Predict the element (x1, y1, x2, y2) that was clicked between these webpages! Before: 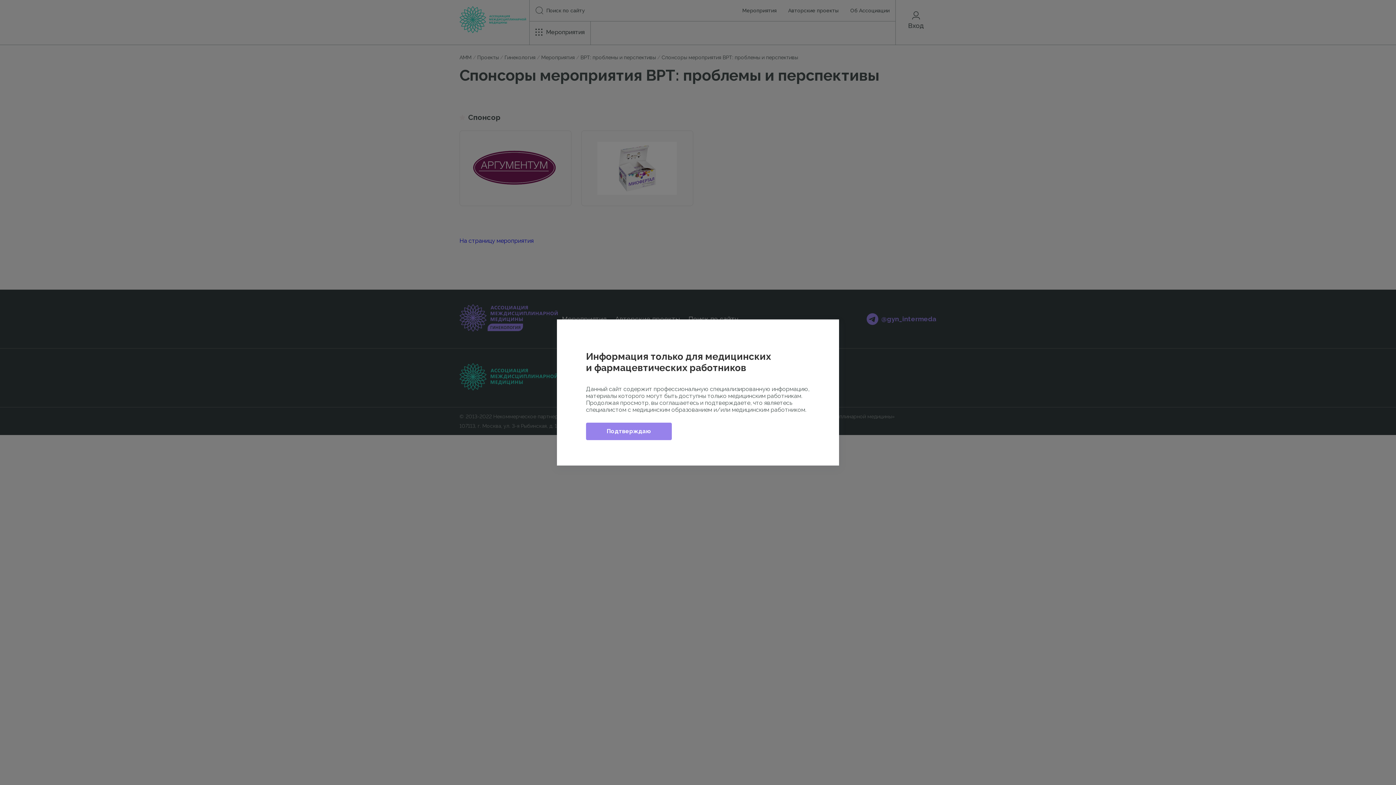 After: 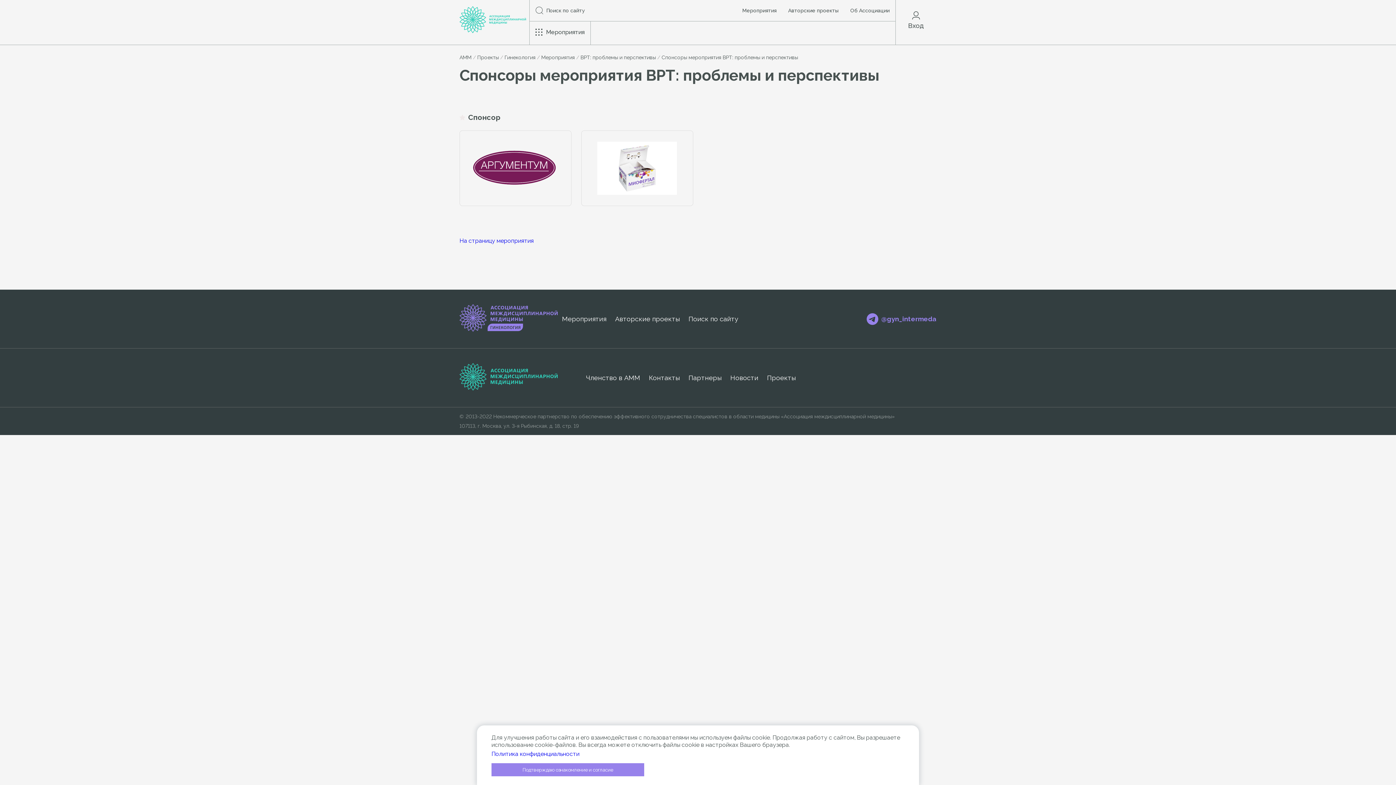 Action: label: Подтверждаю bbox: (586, 422, 672, 440)